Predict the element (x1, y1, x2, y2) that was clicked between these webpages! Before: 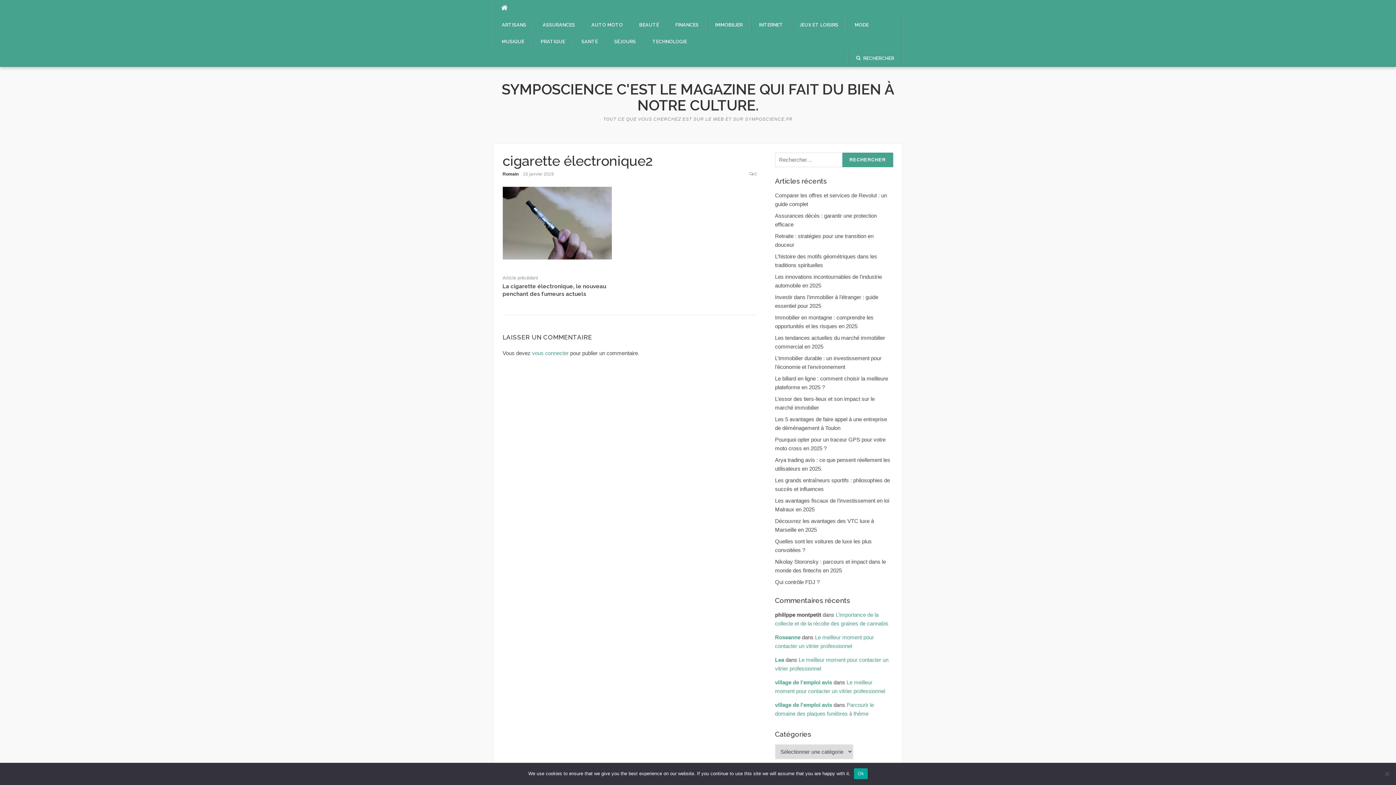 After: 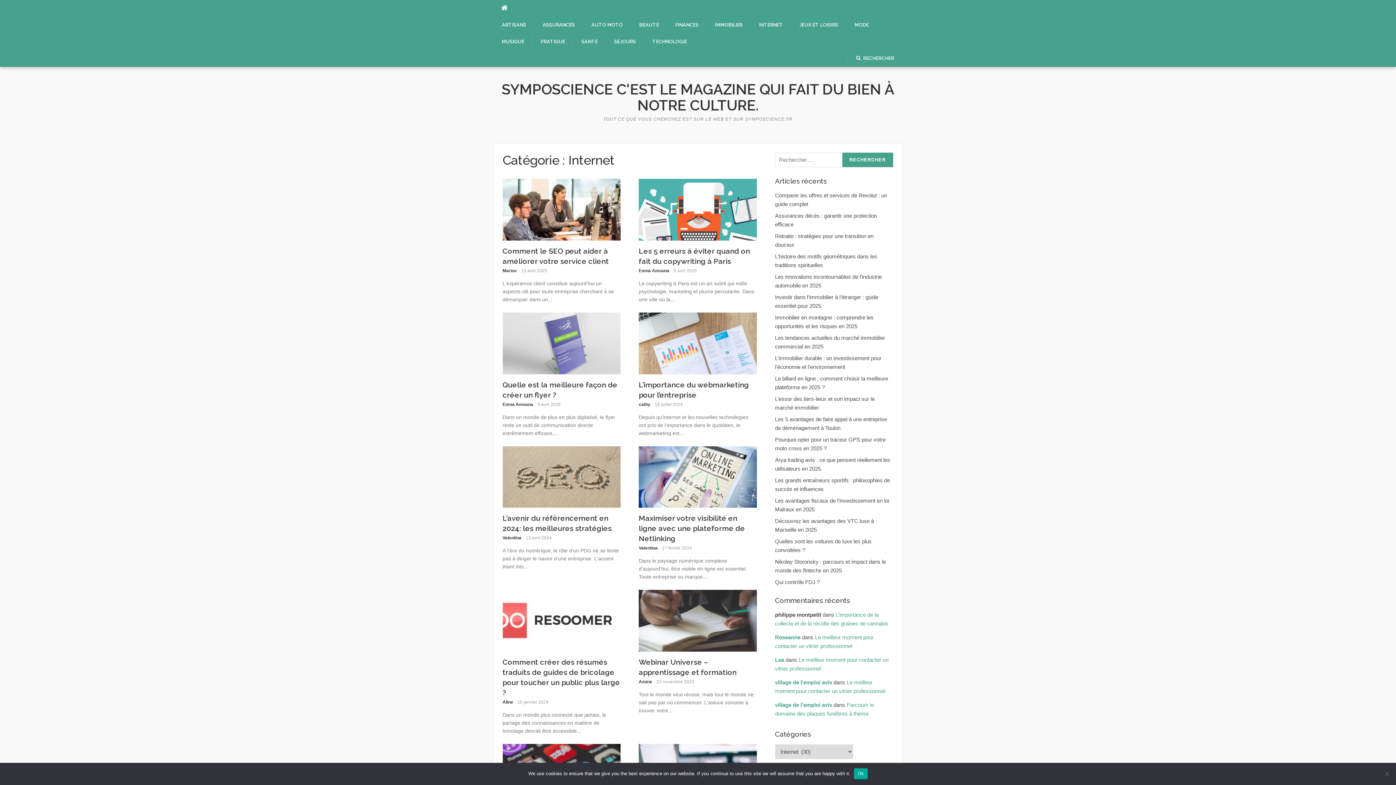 Action: bbox: (751, 16, 791, 33) label: INTERNET